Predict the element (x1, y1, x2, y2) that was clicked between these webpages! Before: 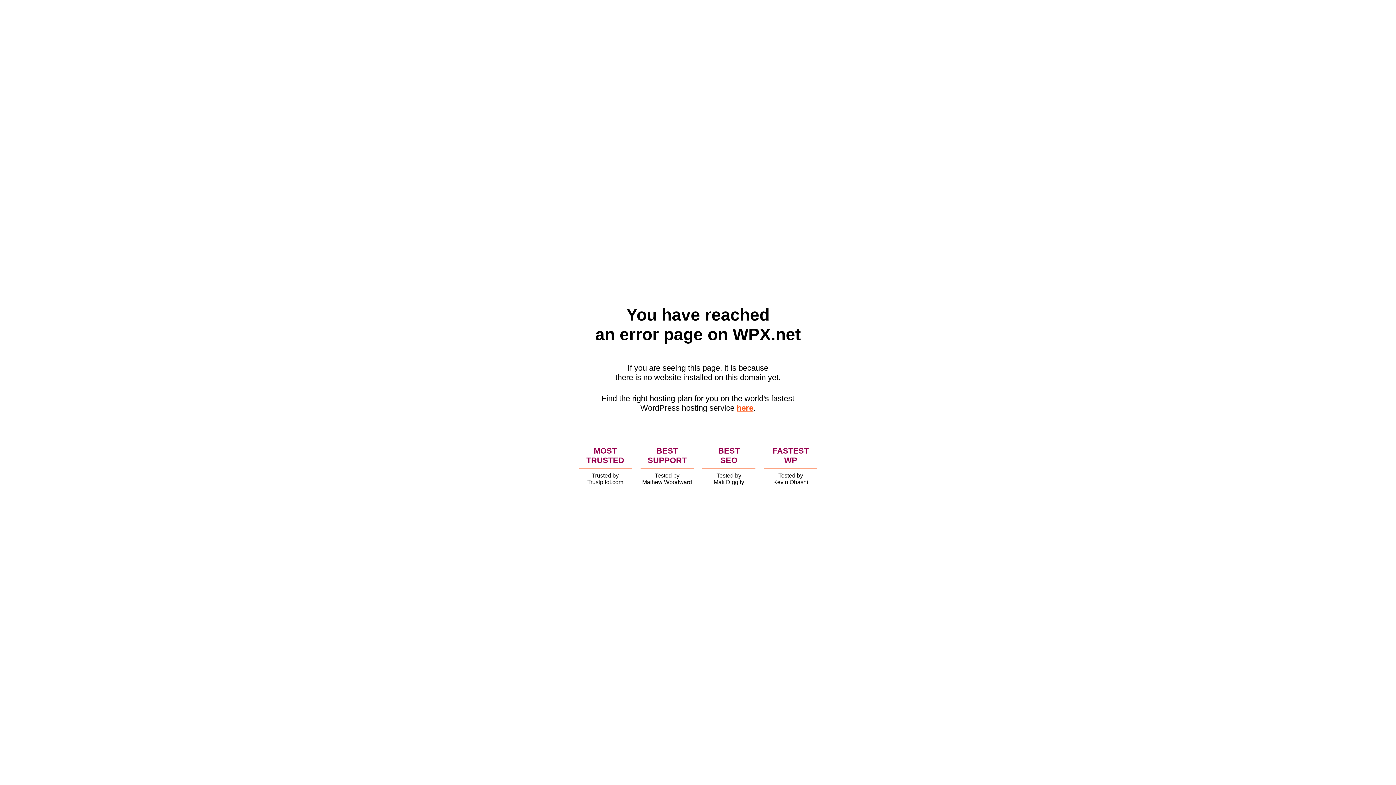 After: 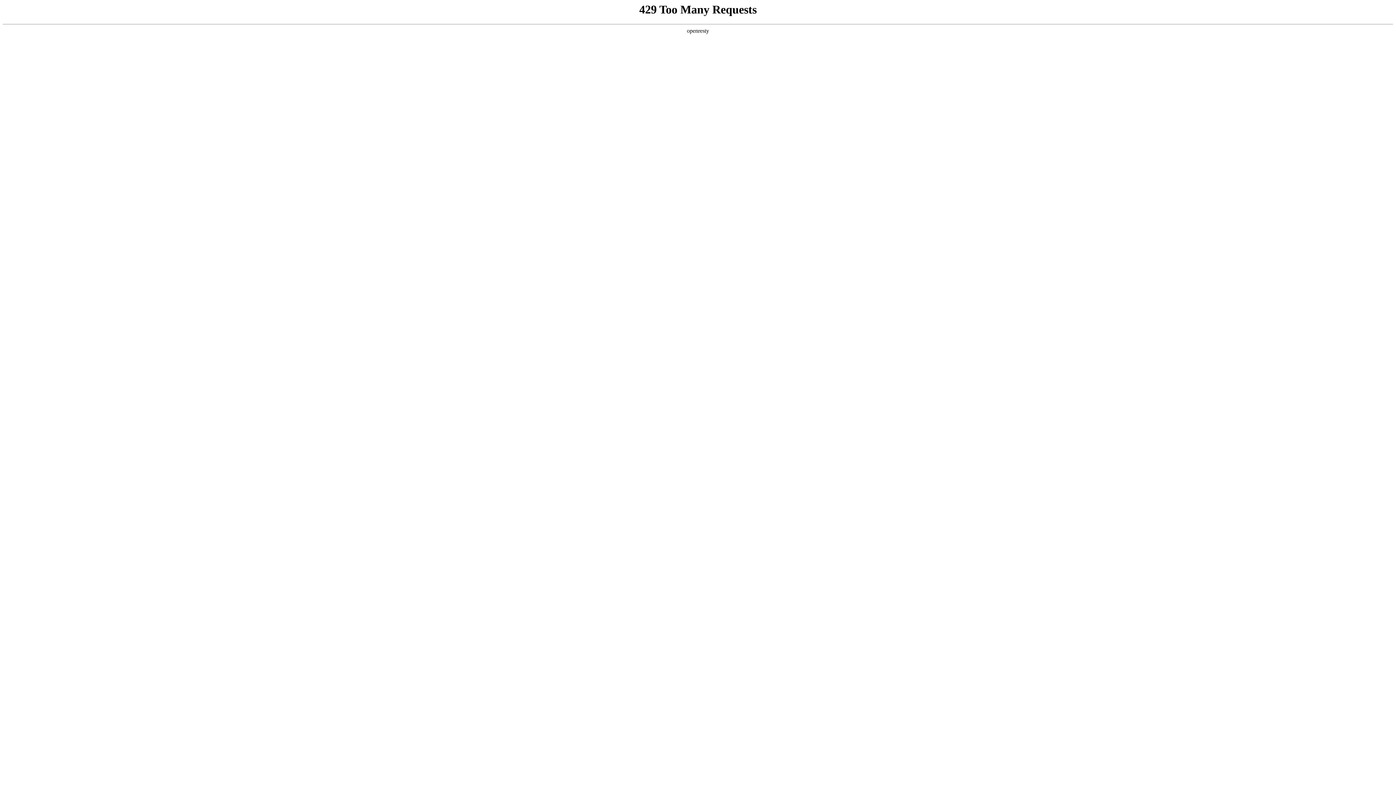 Action: bbox: (736, 403, 753, 412) label: here